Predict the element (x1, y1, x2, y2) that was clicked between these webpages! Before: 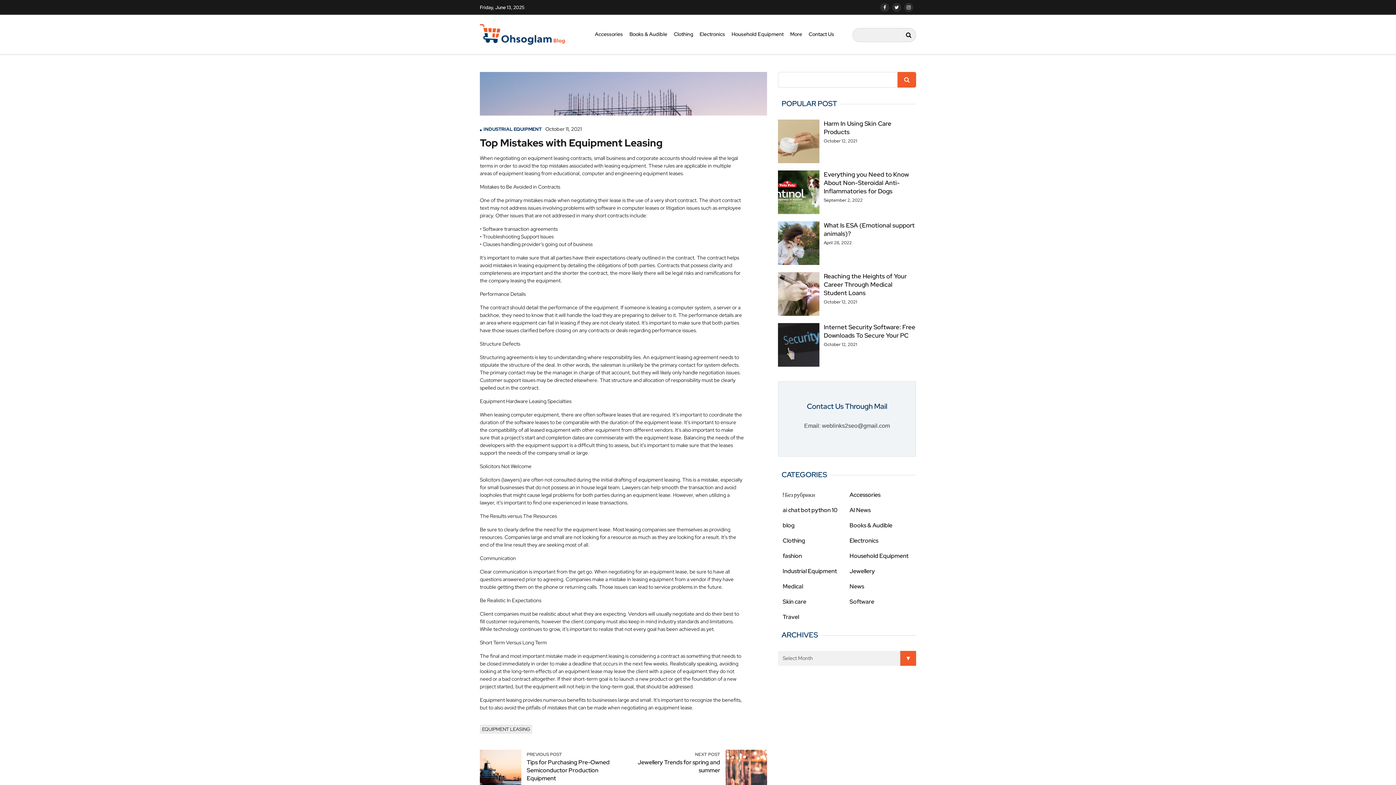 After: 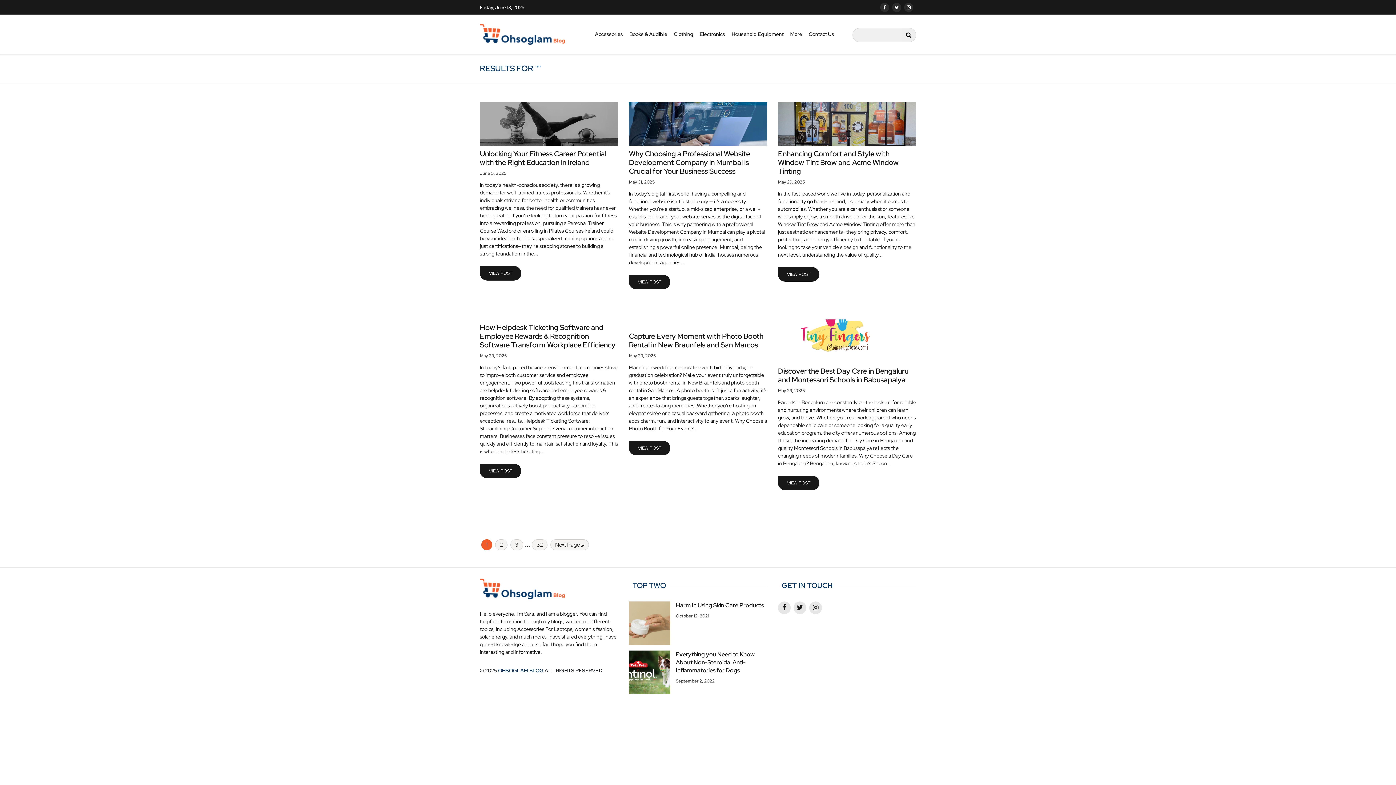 Action: bbox: (897, 72, 916, 87)